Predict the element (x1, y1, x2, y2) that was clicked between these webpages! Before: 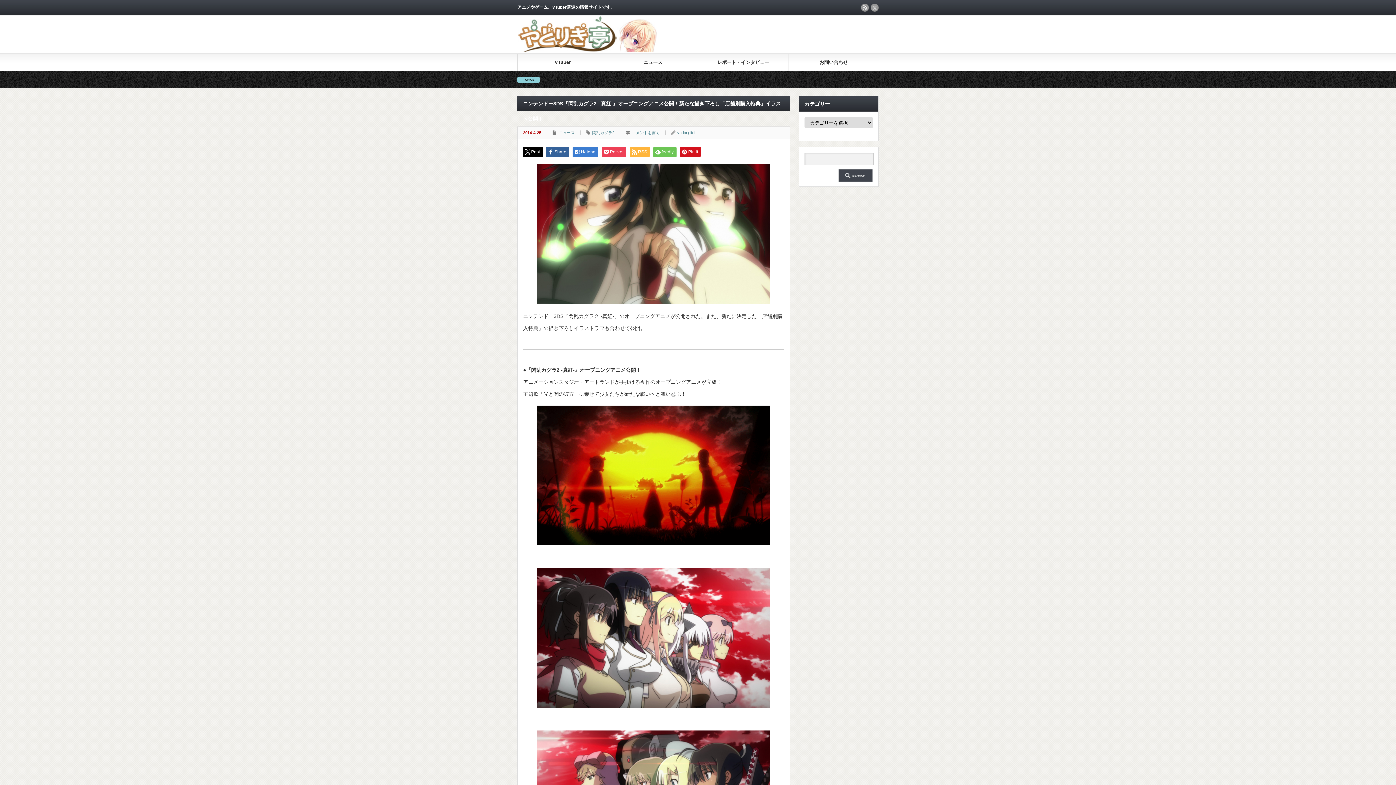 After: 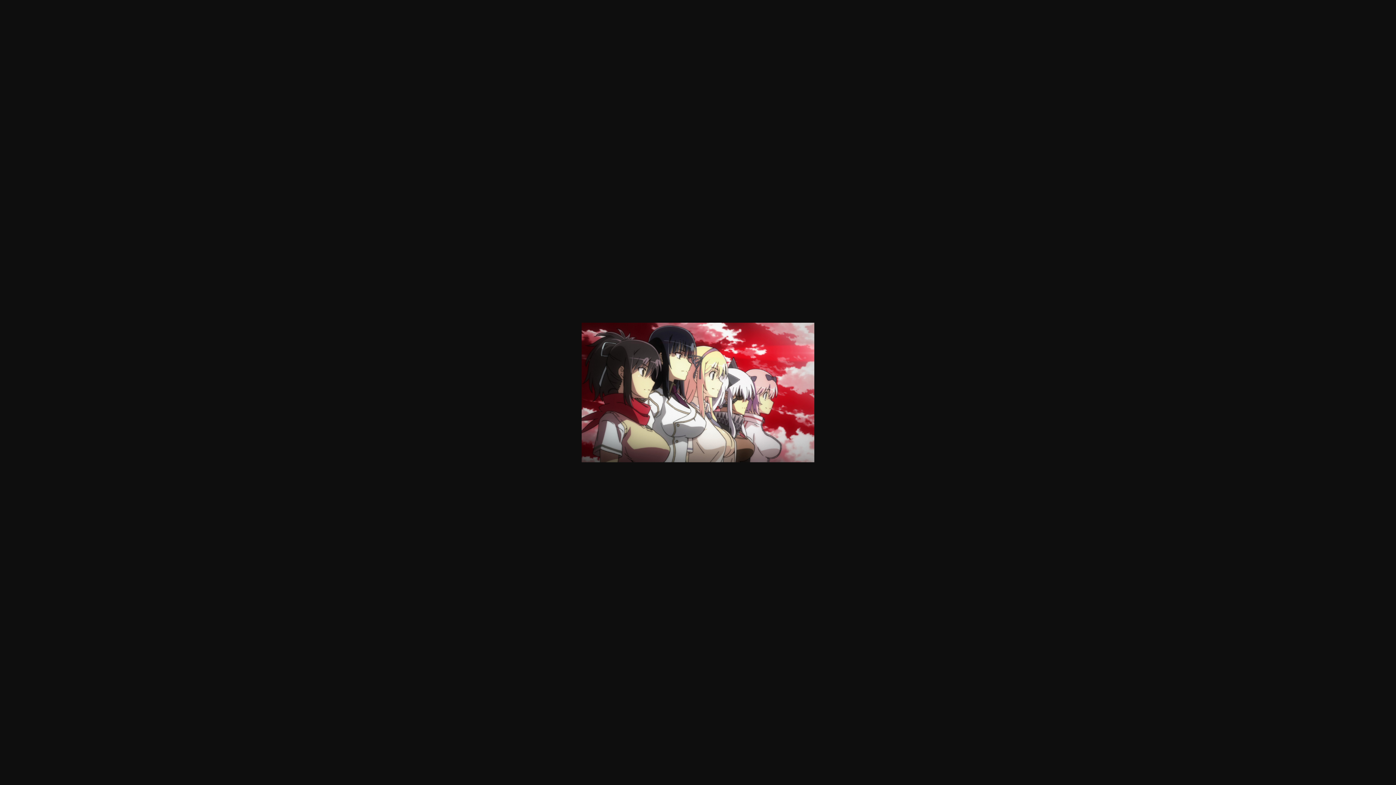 Action: bbox: (523, 568, 784, 708)